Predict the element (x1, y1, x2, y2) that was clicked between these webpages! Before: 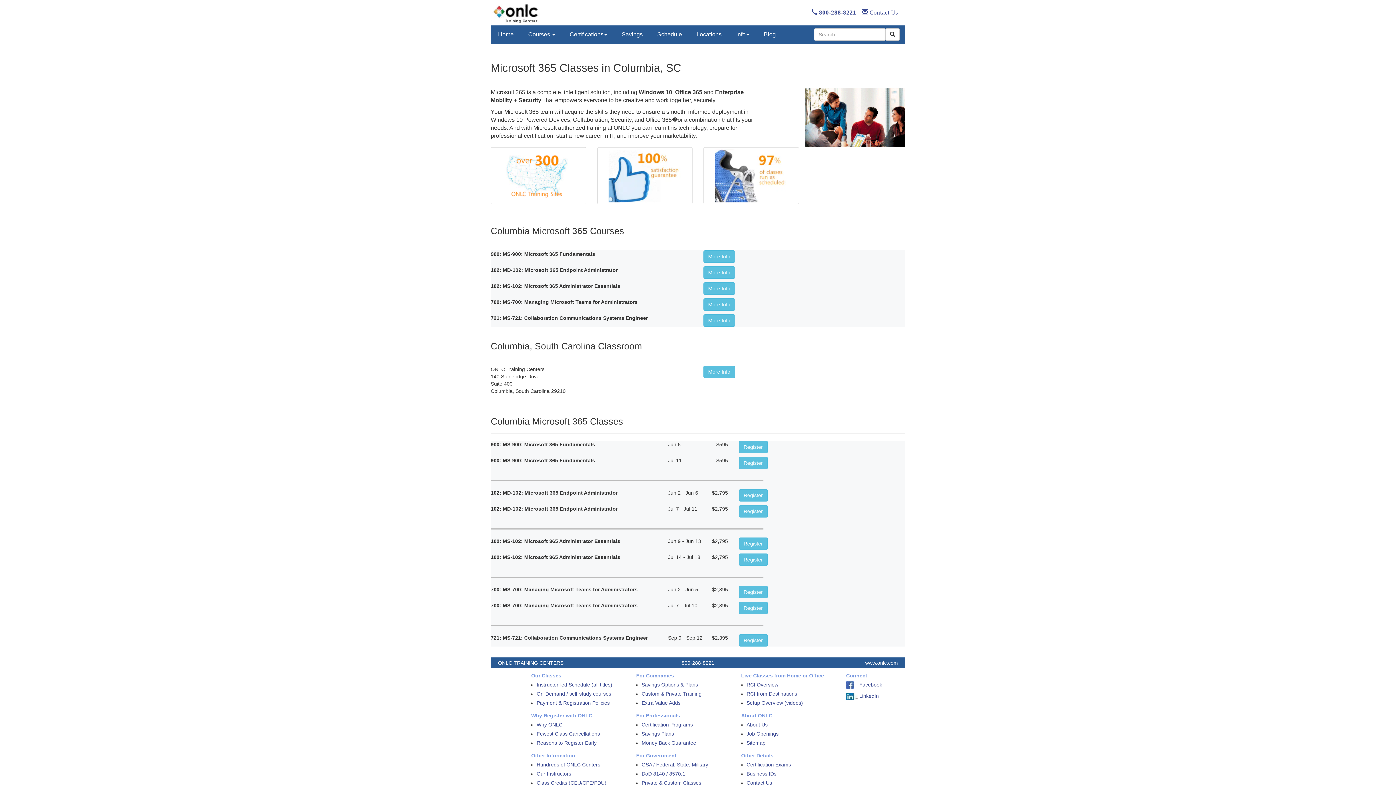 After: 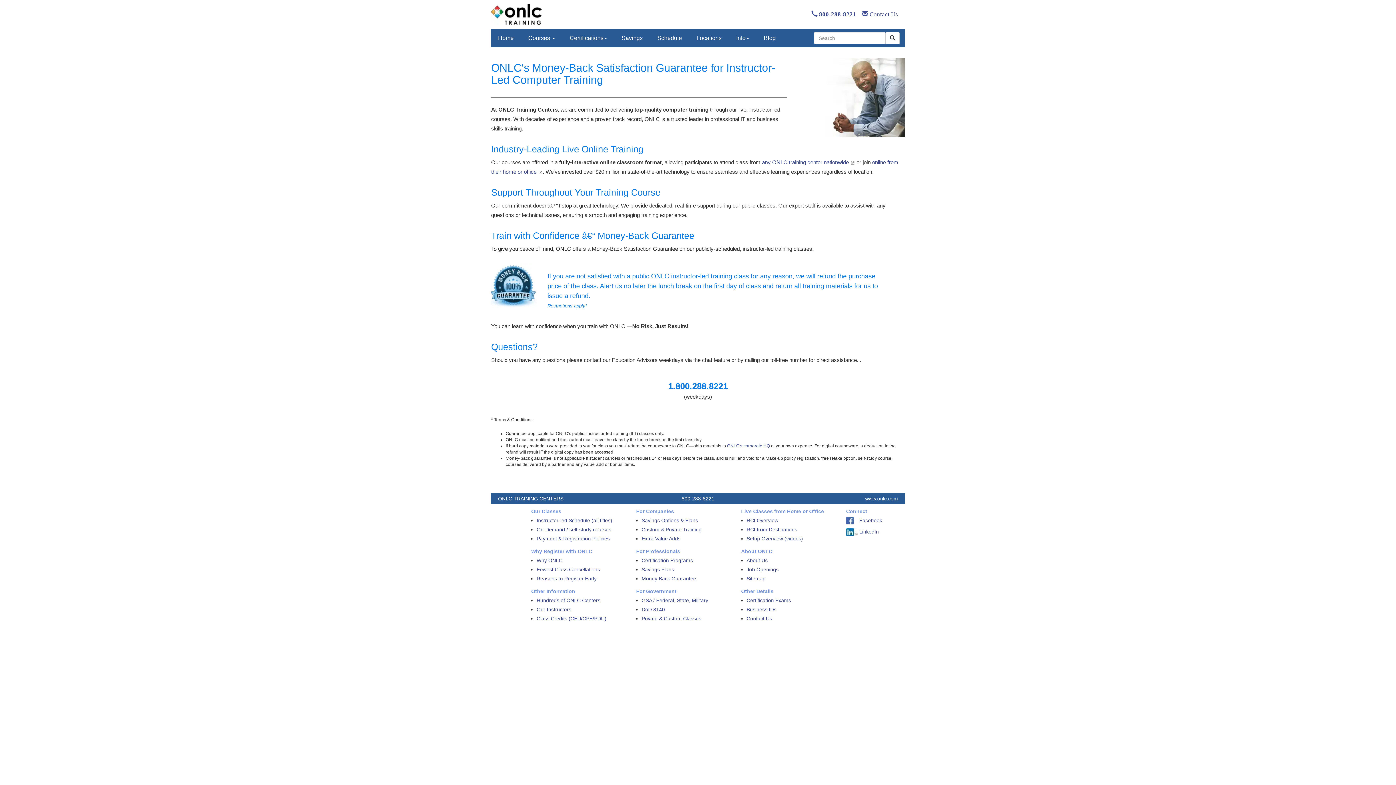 Action: bbox: (641, 740, 696, 747) label: Money Back Guarantee